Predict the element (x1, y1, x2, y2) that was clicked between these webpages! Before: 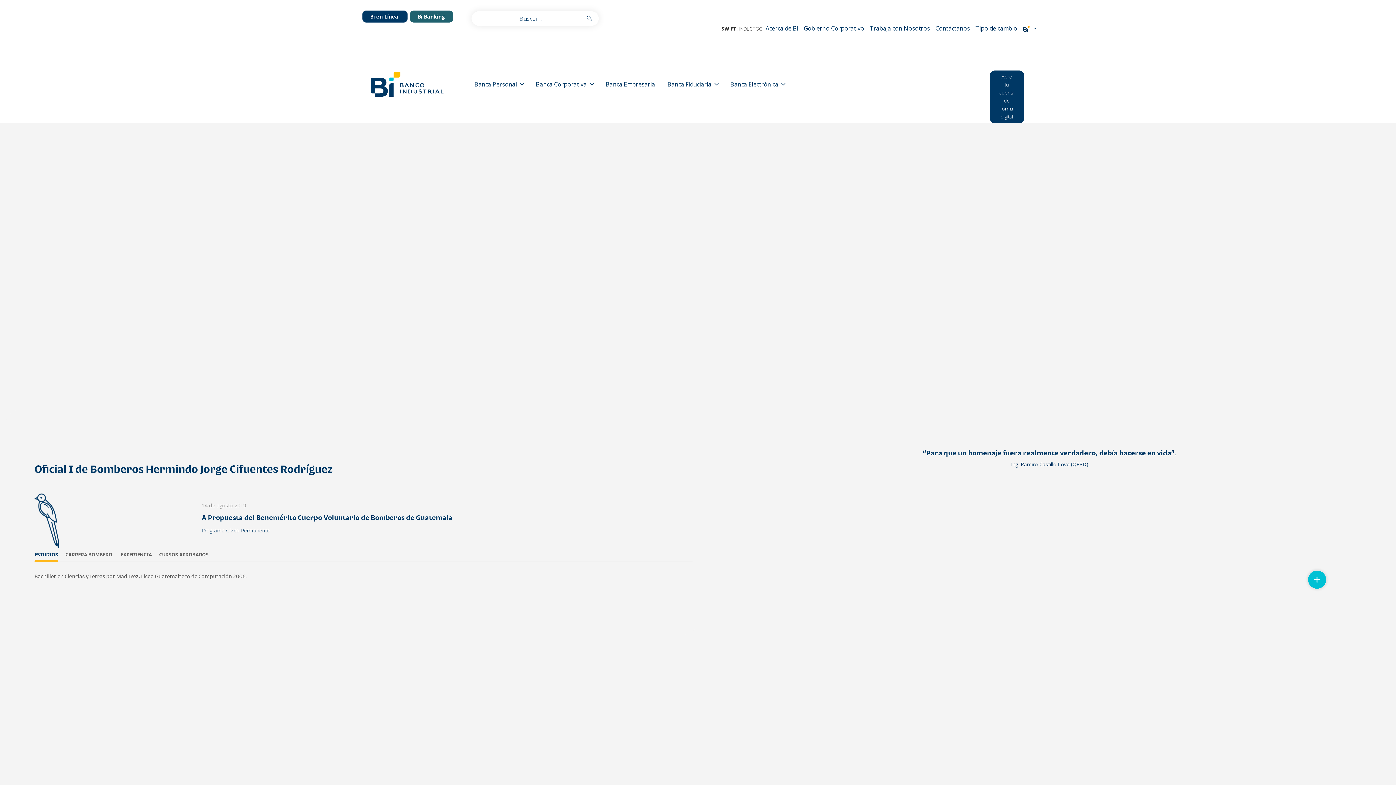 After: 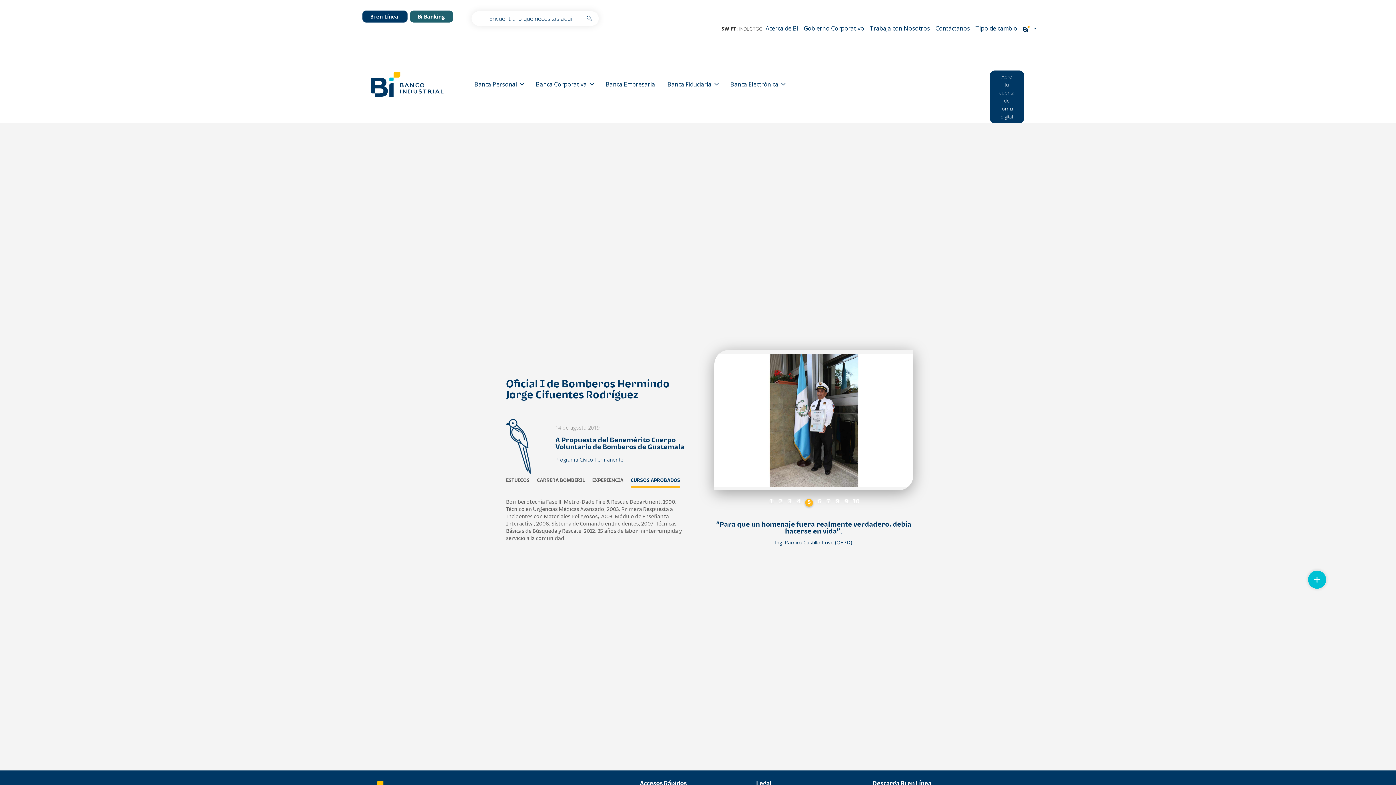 Action: bbox: (155, 548, 208, 561) label: CURSOS APROBADOS